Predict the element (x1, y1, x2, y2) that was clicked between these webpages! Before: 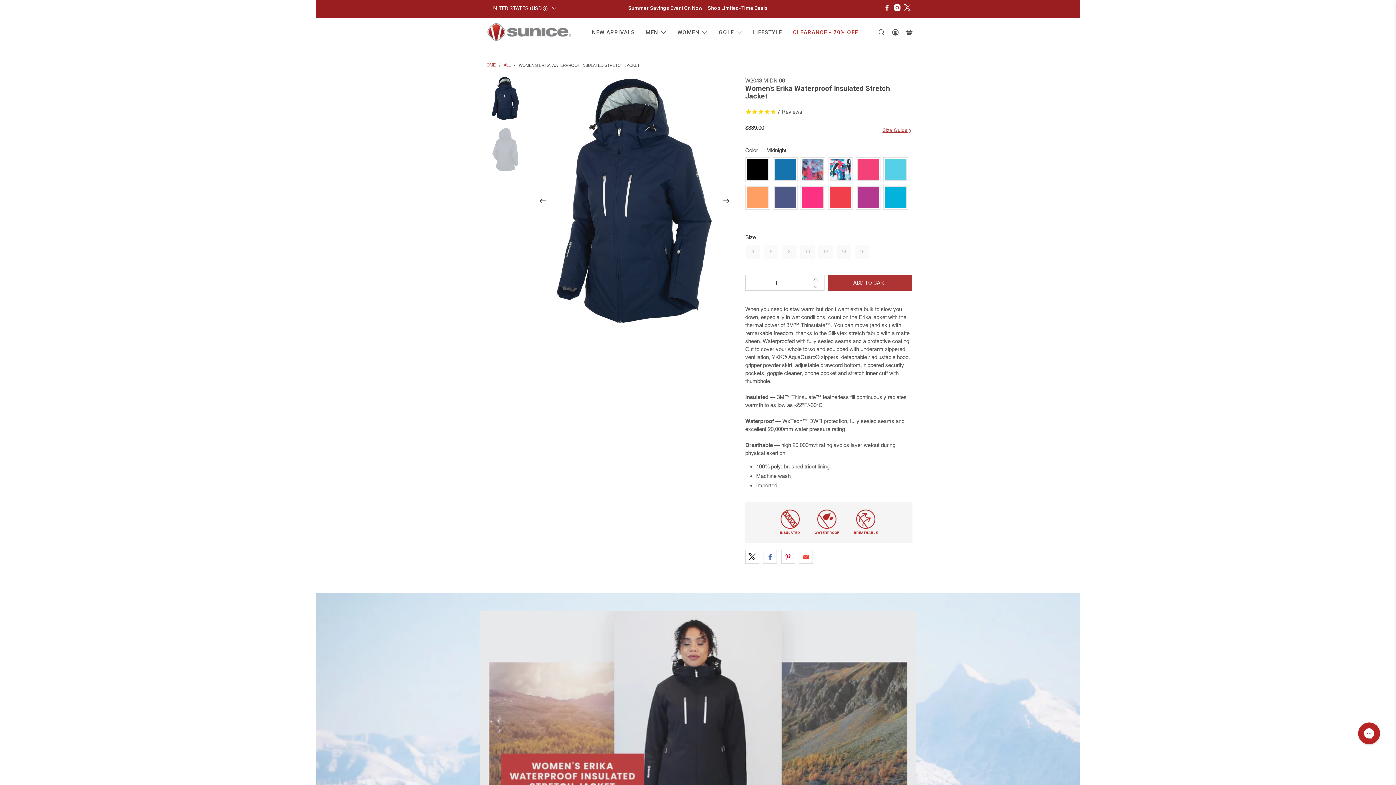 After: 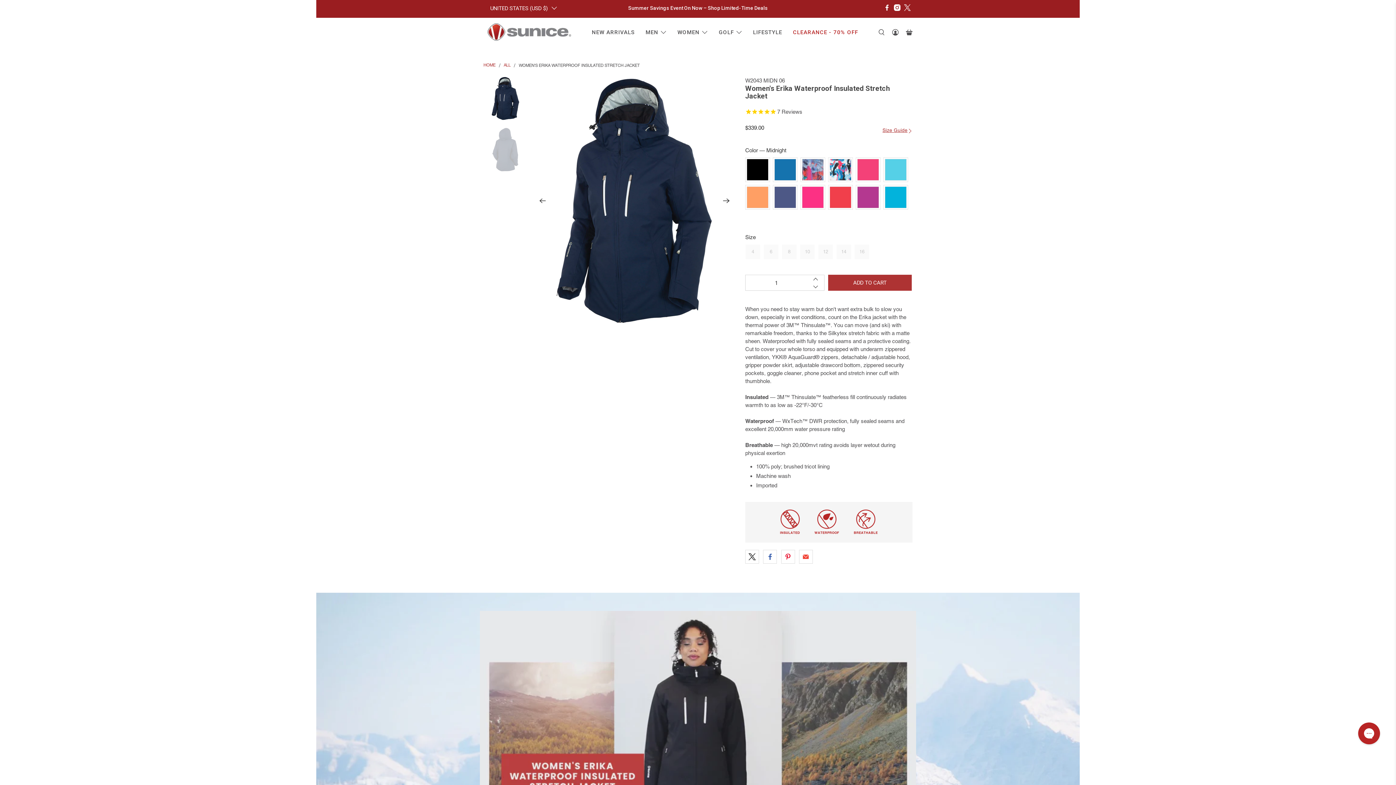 Action: bbox: (894, 4, 900, 10)